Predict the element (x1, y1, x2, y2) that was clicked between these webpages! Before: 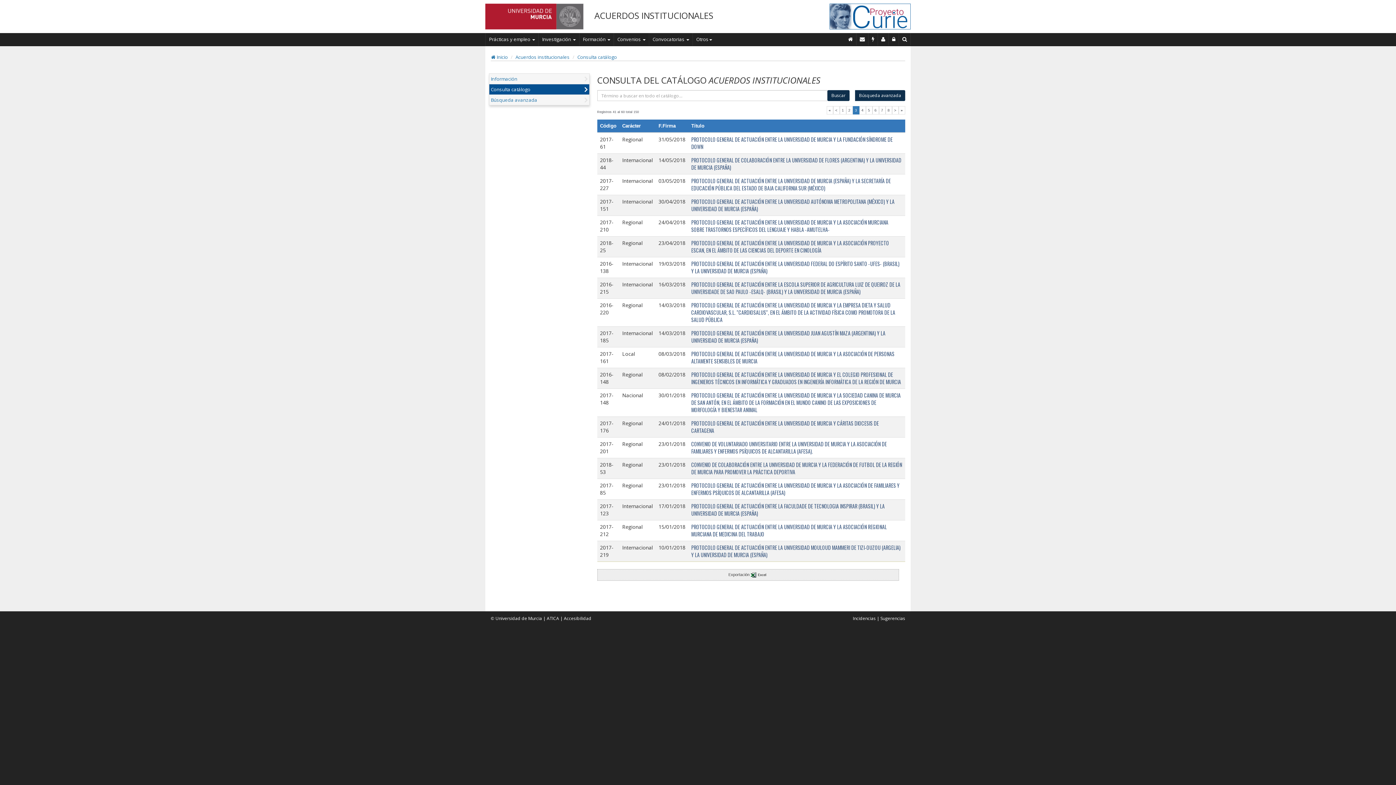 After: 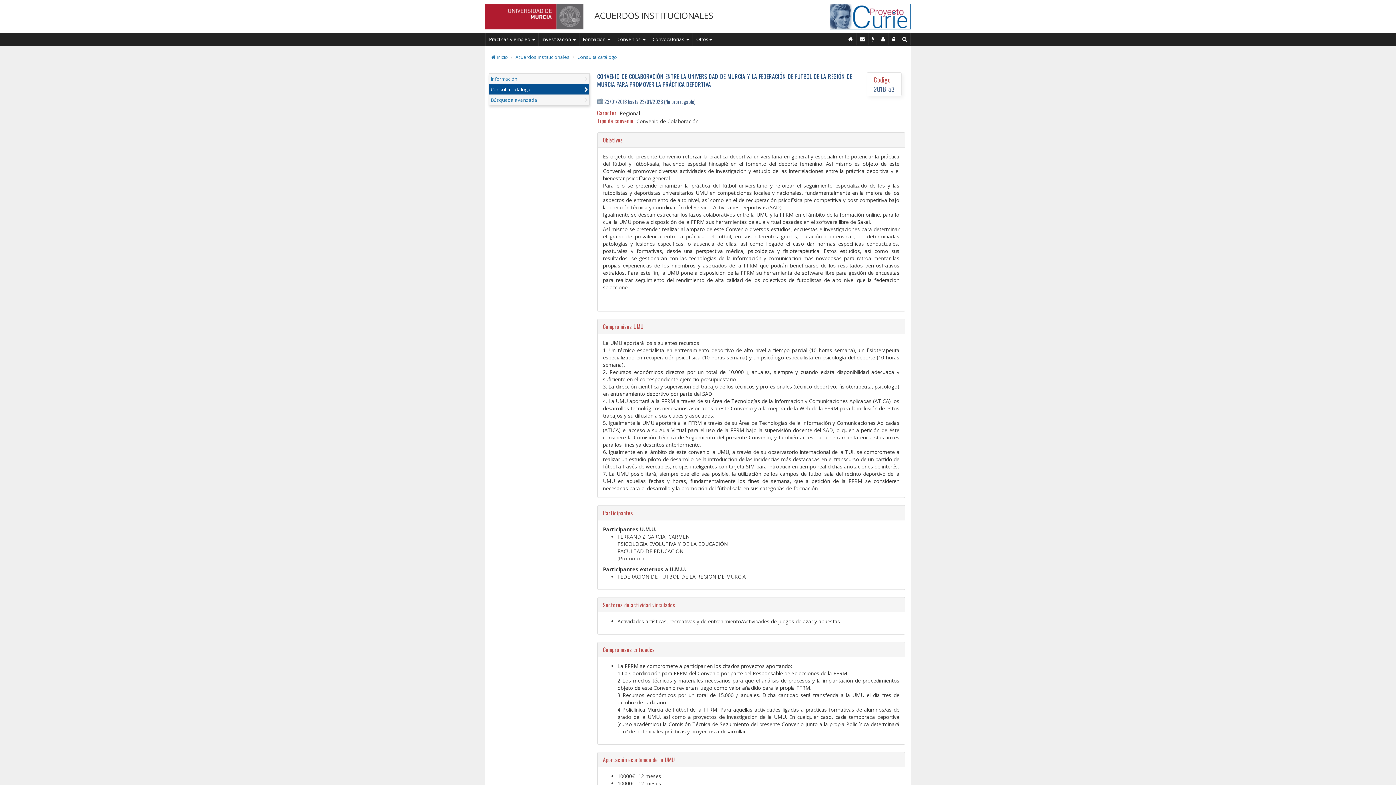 Action: bbox: (691, 461, 902, 476) label: CONVENIO DE COLABORACIÓN ENTRE LA UNIVERSIDAD DE MURCIA Y LA FEDERACIÓN DE FUTBOL DE LA REGIÓN DE MURCIA PARA PROMOVER LA PRÁCTICA DEPORTIVA